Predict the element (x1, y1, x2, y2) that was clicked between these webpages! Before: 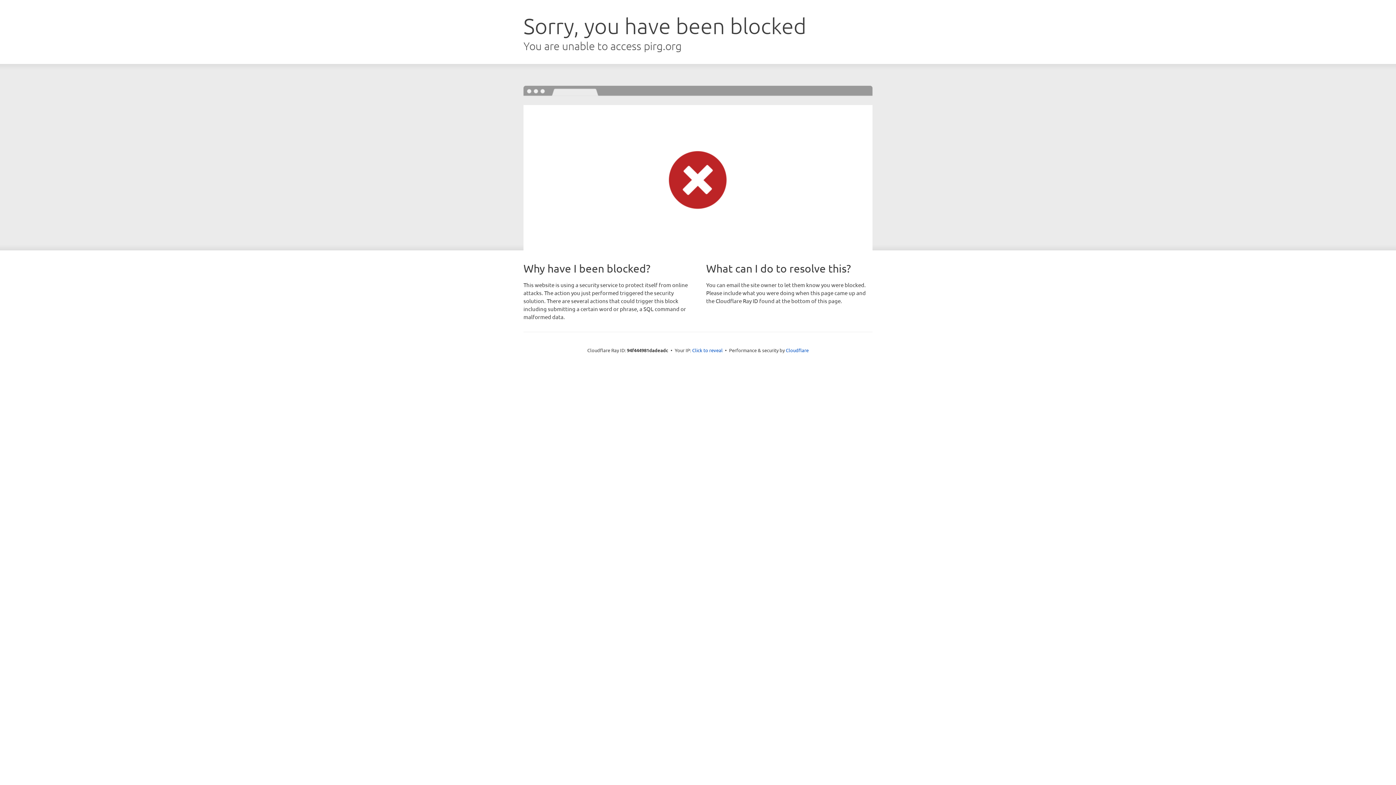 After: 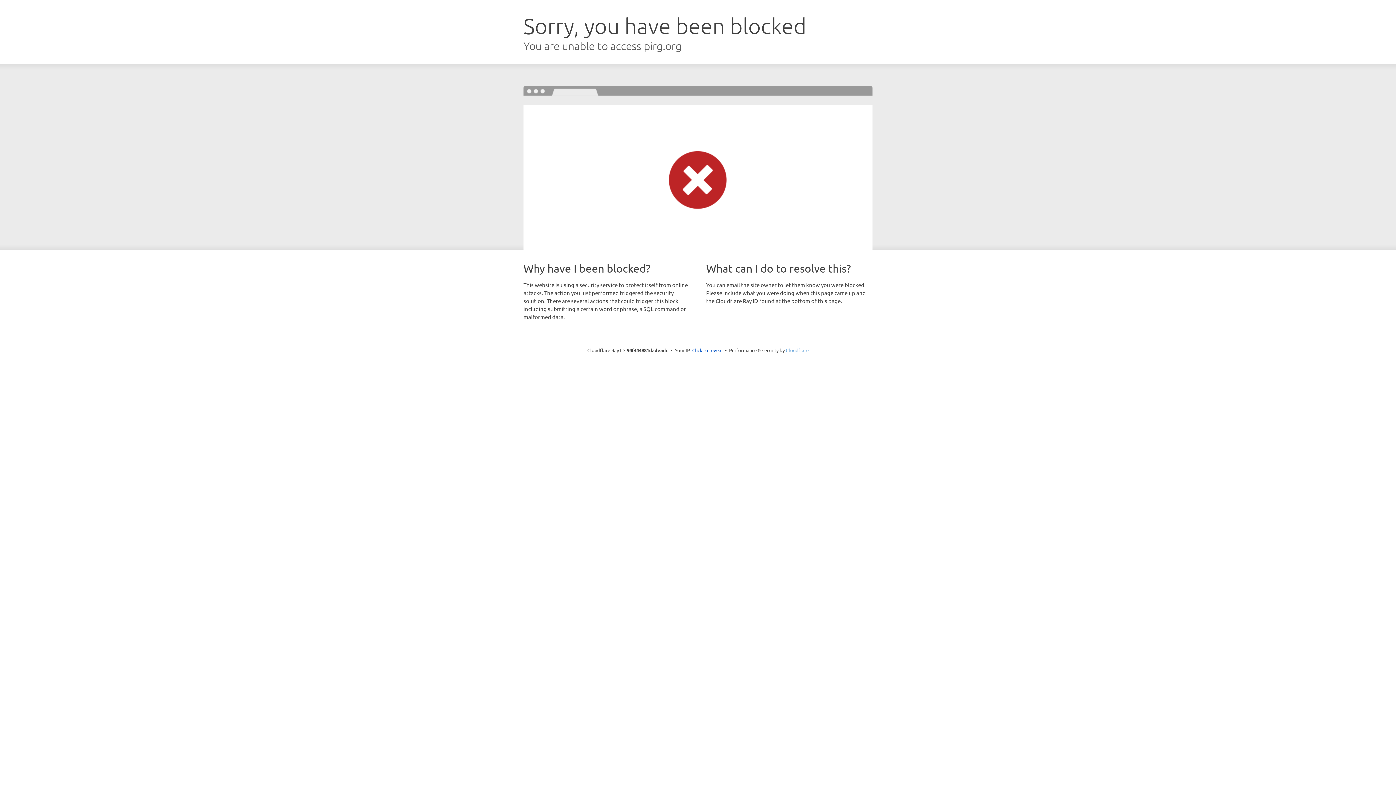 Action: label: Cloudflare bbox: (786, 347, 808, 353)